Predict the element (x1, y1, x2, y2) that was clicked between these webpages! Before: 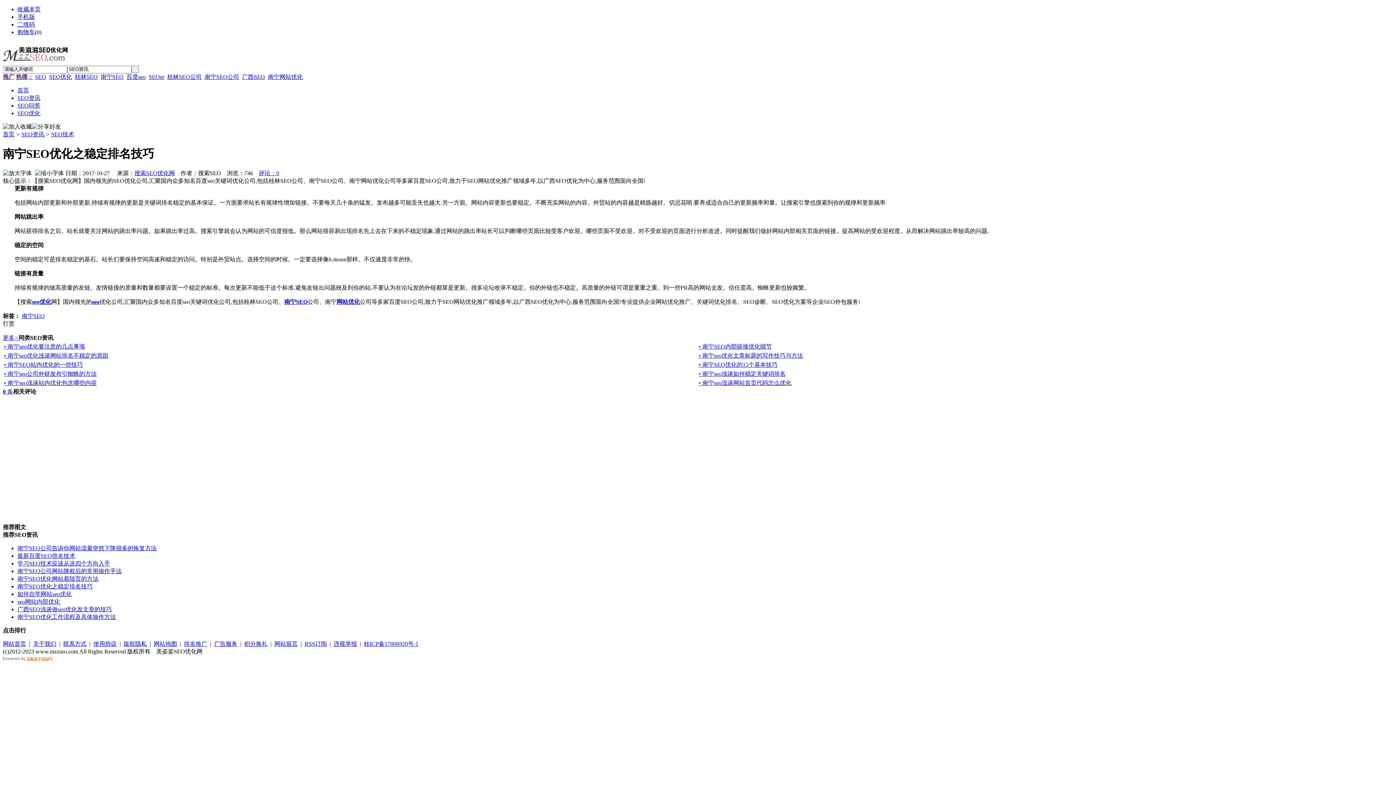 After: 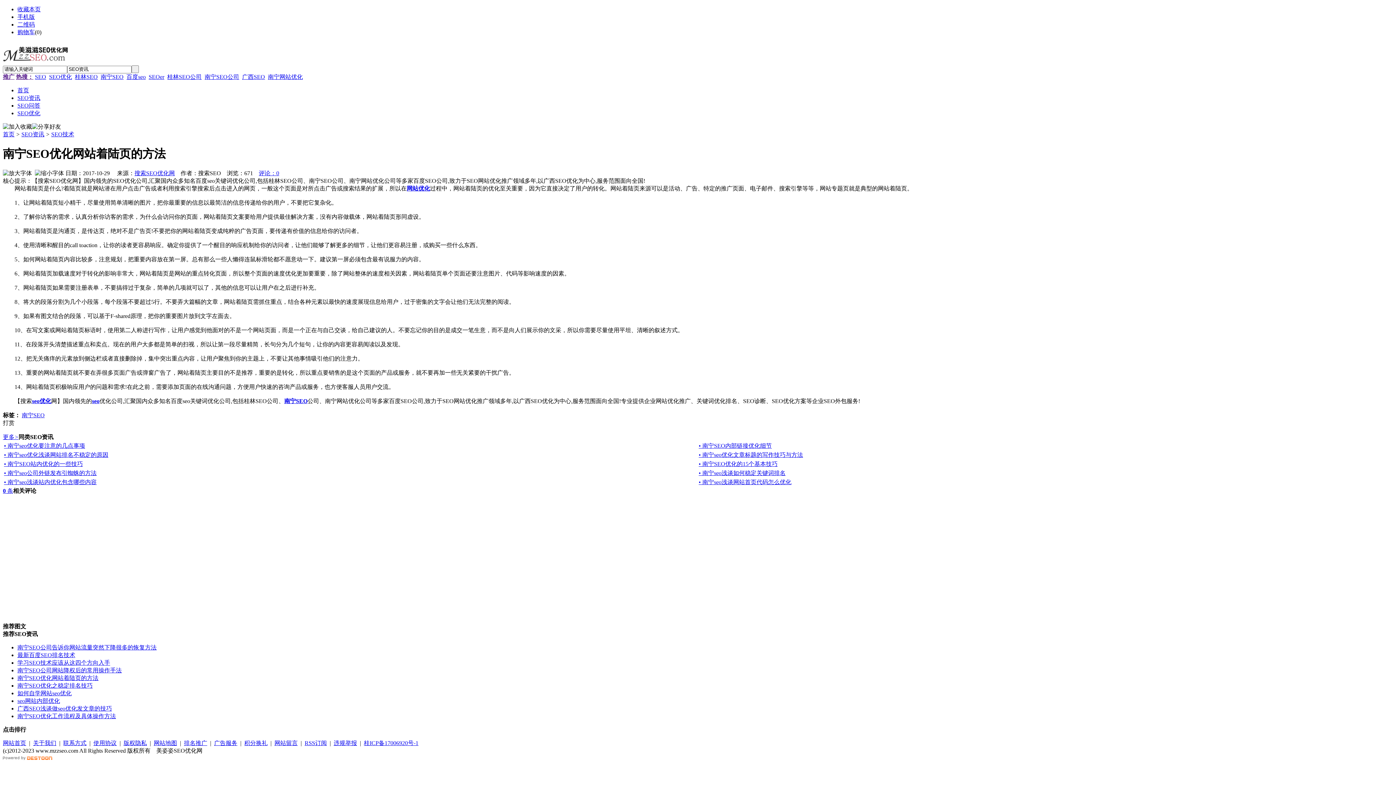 Action: bbox: (17, 576, 98, 582) label: 南宁SEO优化网站着陆页的方法